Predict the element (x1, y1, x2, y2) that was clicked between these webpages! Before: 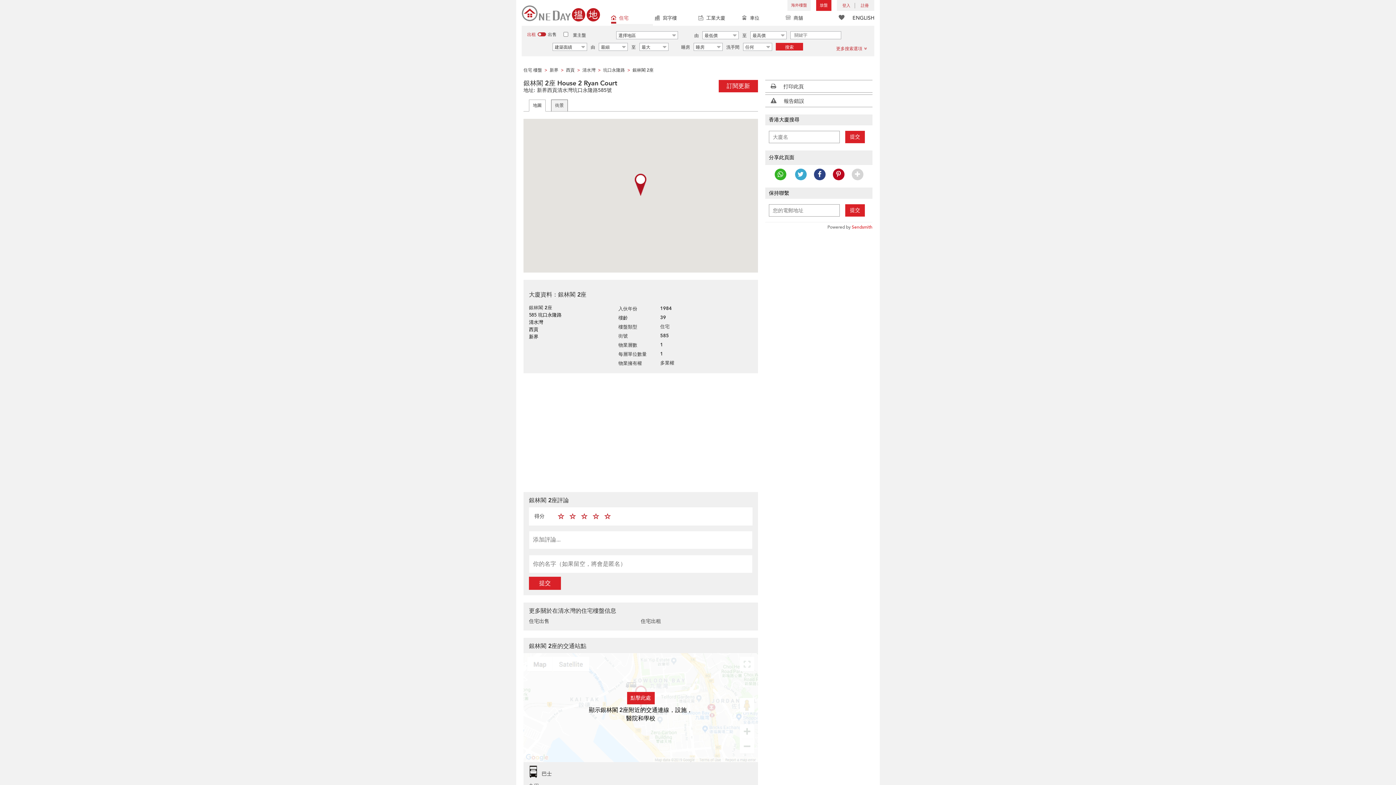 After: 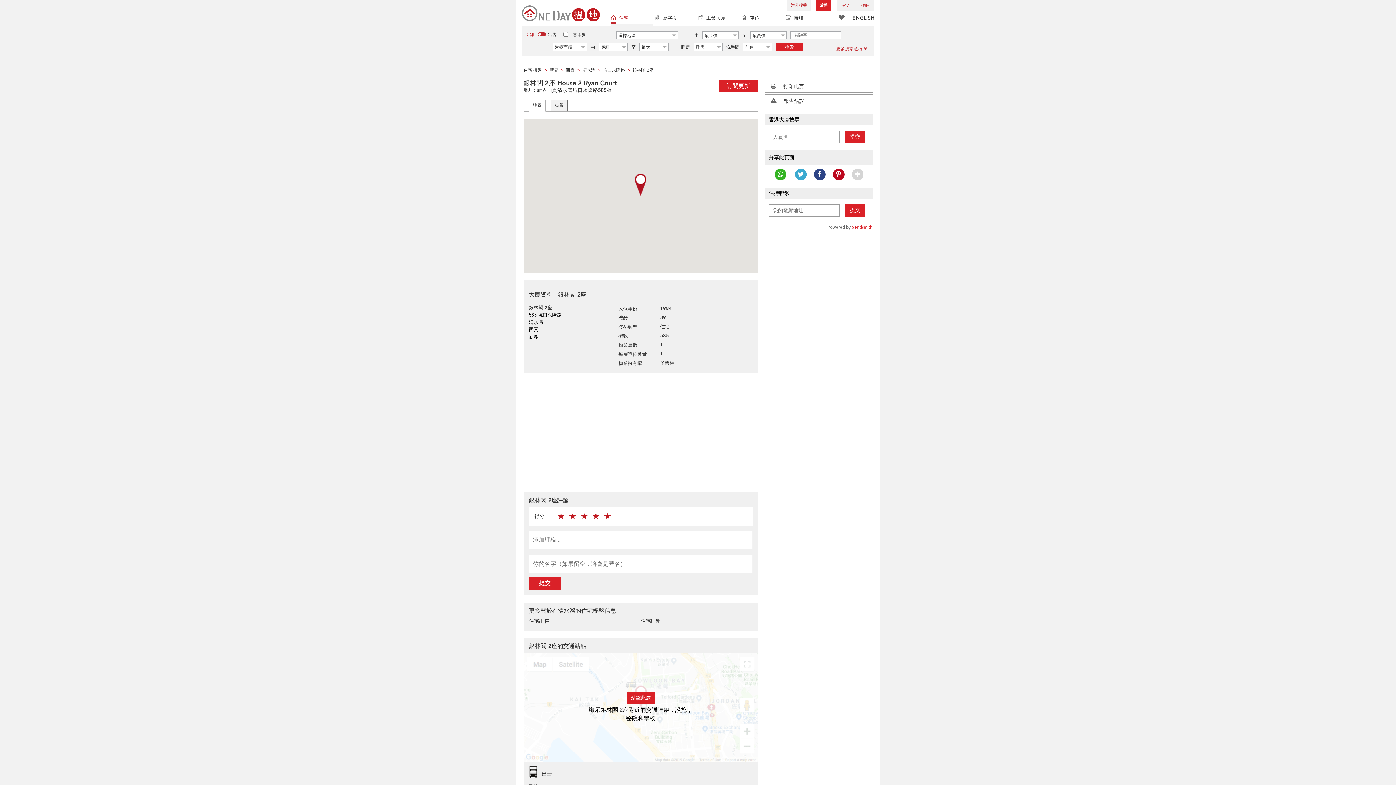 Action: bbox: (604, 513, 611, 519)